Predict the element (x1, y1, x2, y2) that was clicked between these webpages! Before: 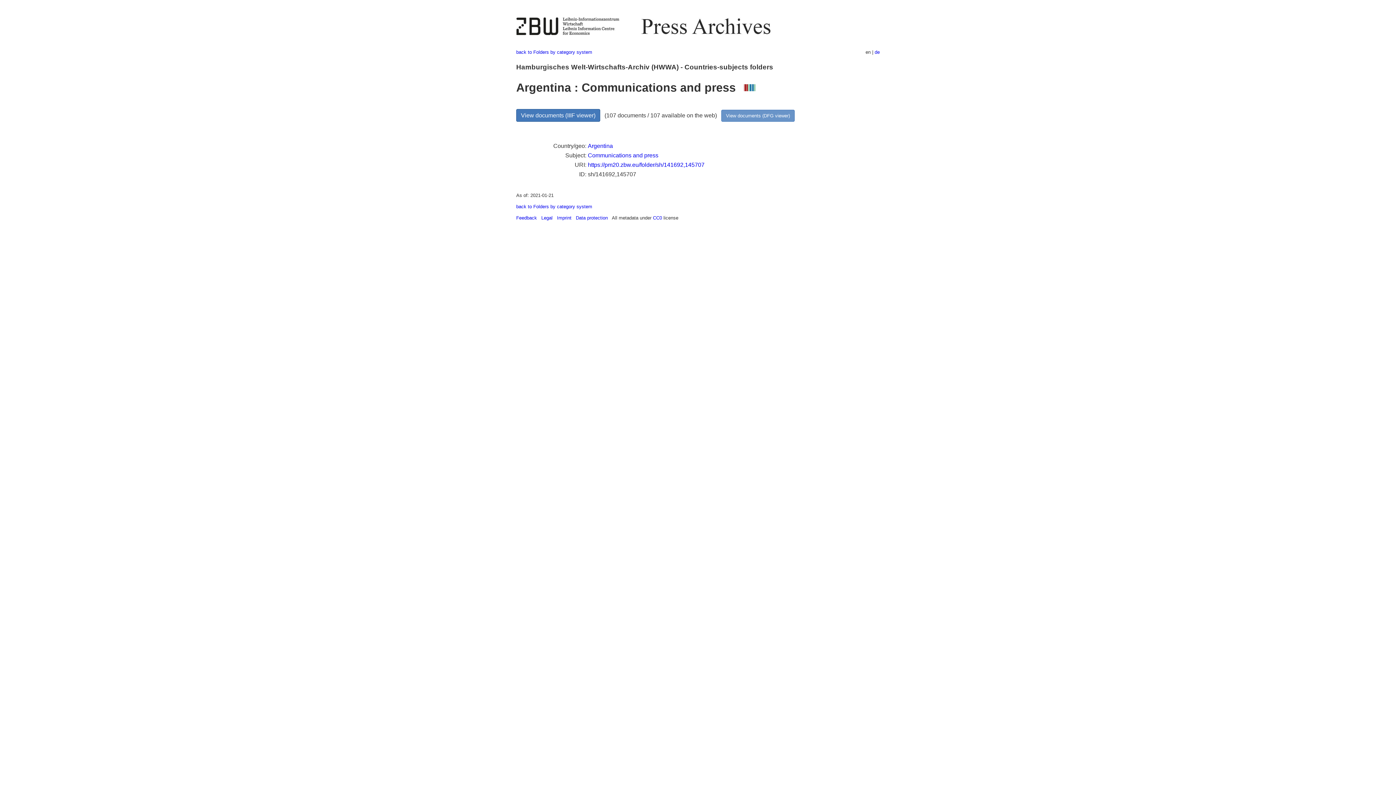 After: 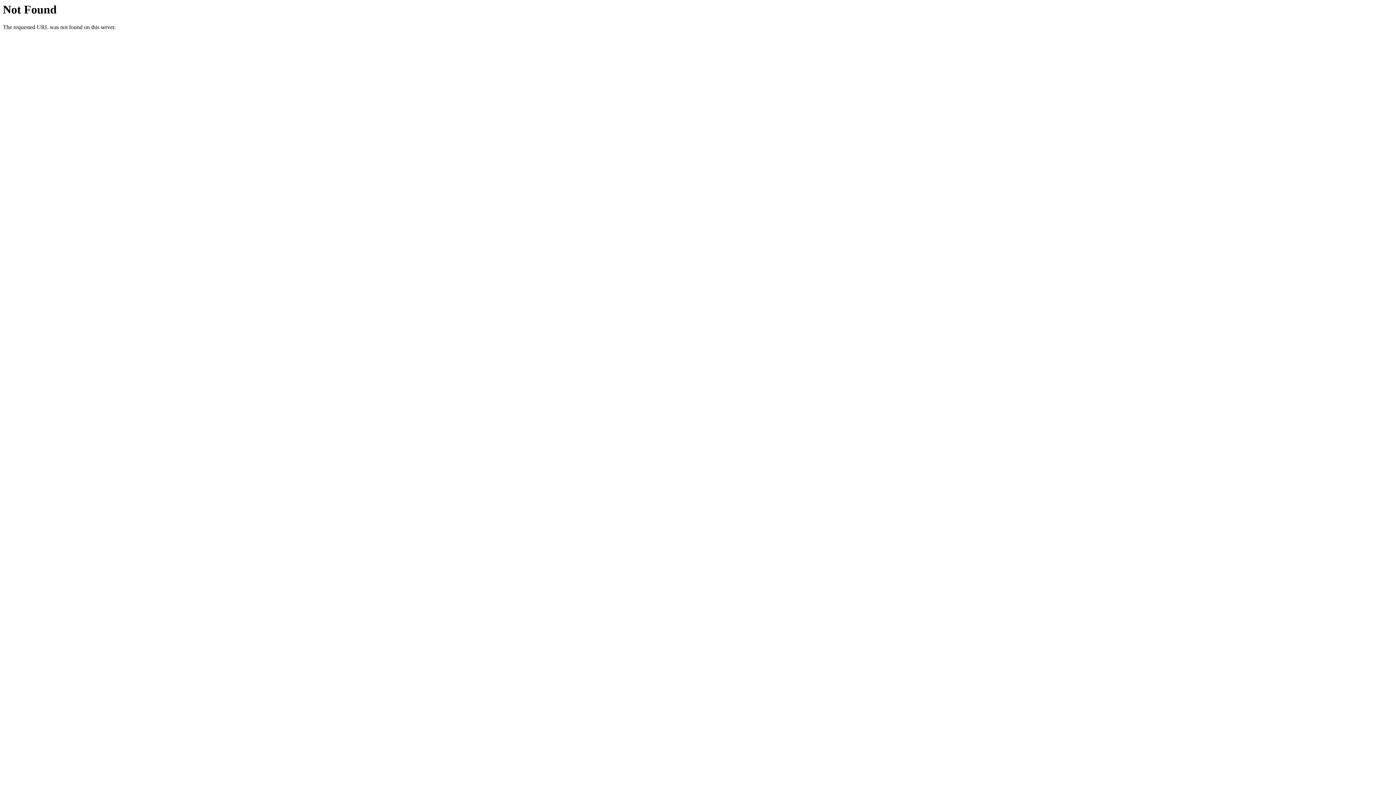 Action: bbox: (588, 142, 613, 148) label: Argentina